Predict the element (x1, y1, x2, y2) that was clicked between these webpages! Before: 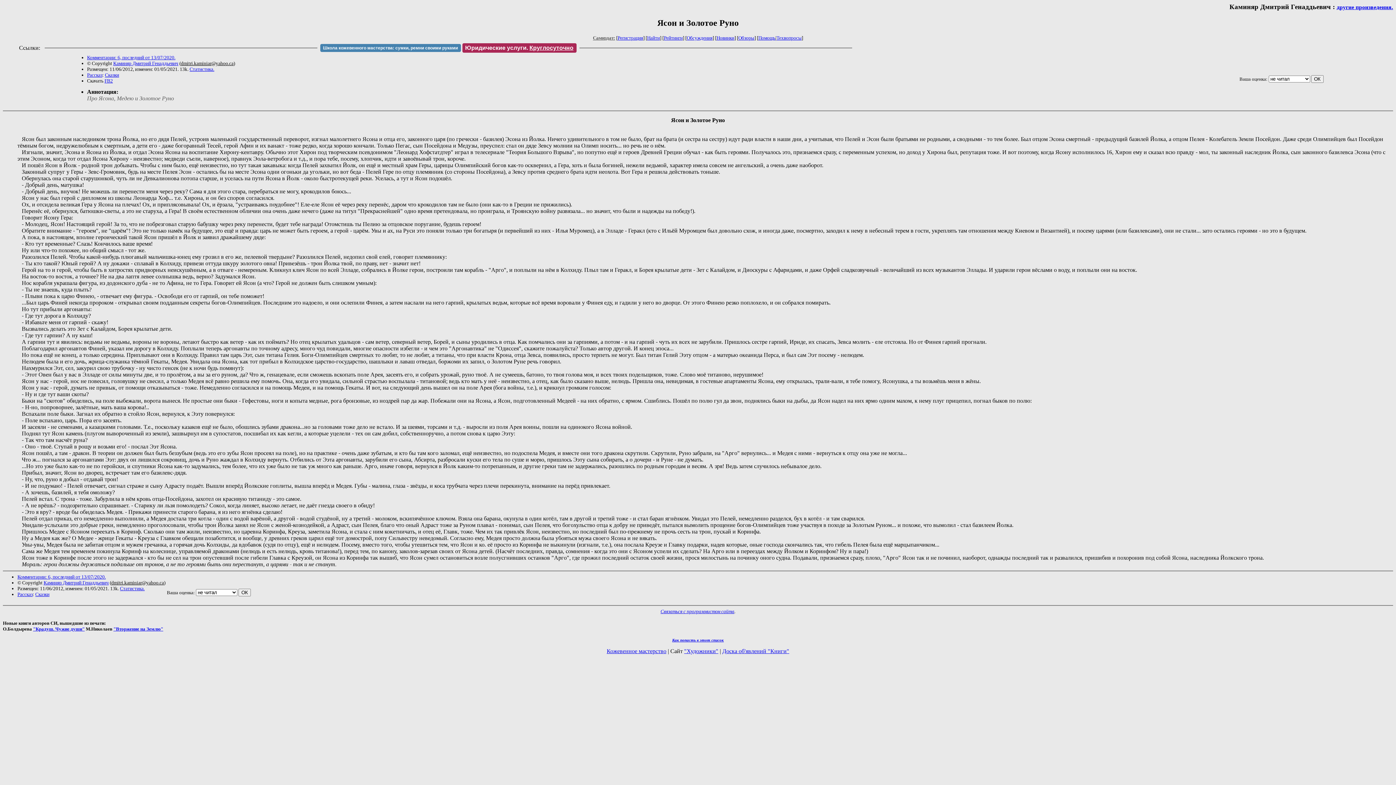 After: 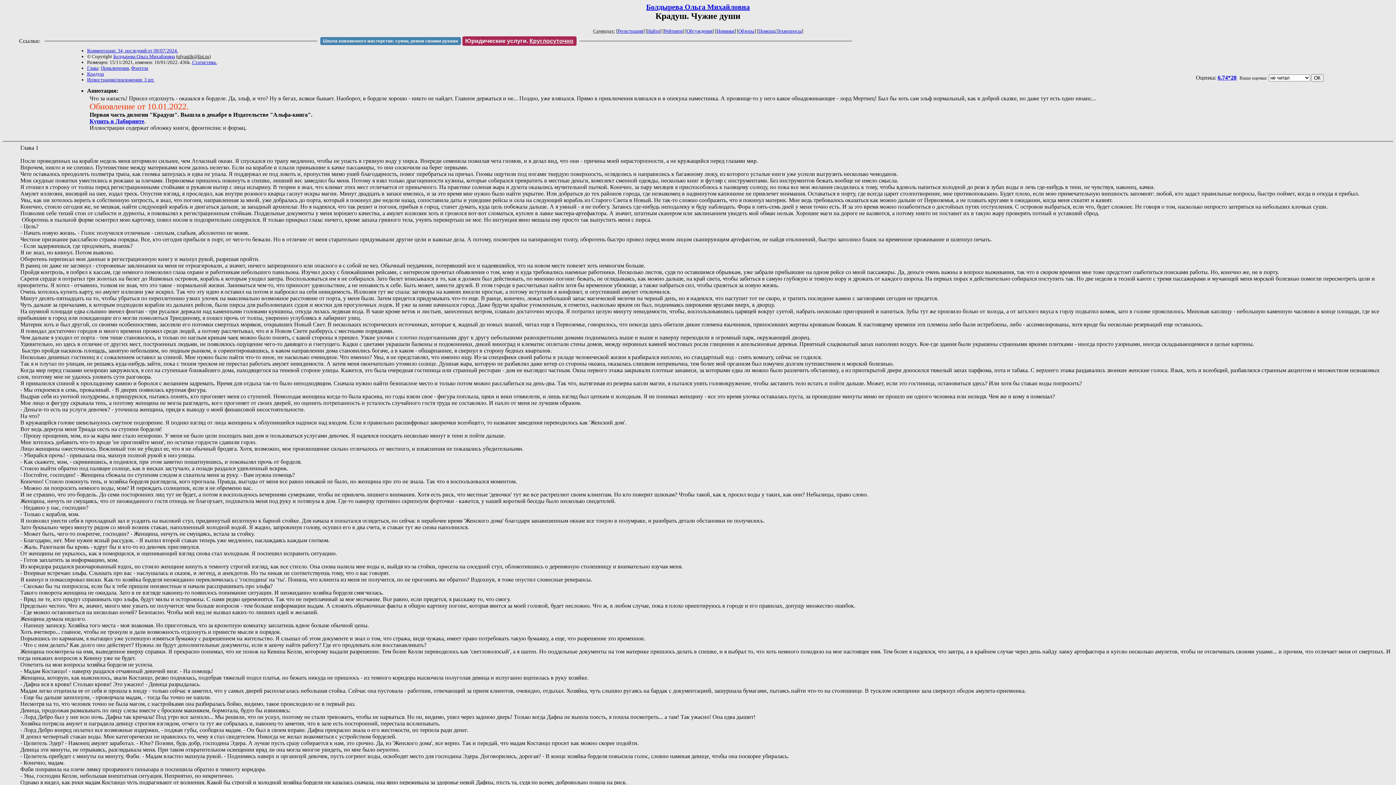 Action: label: "Крадуш. Чужие души" bbox: (33, 626, 84, 631)